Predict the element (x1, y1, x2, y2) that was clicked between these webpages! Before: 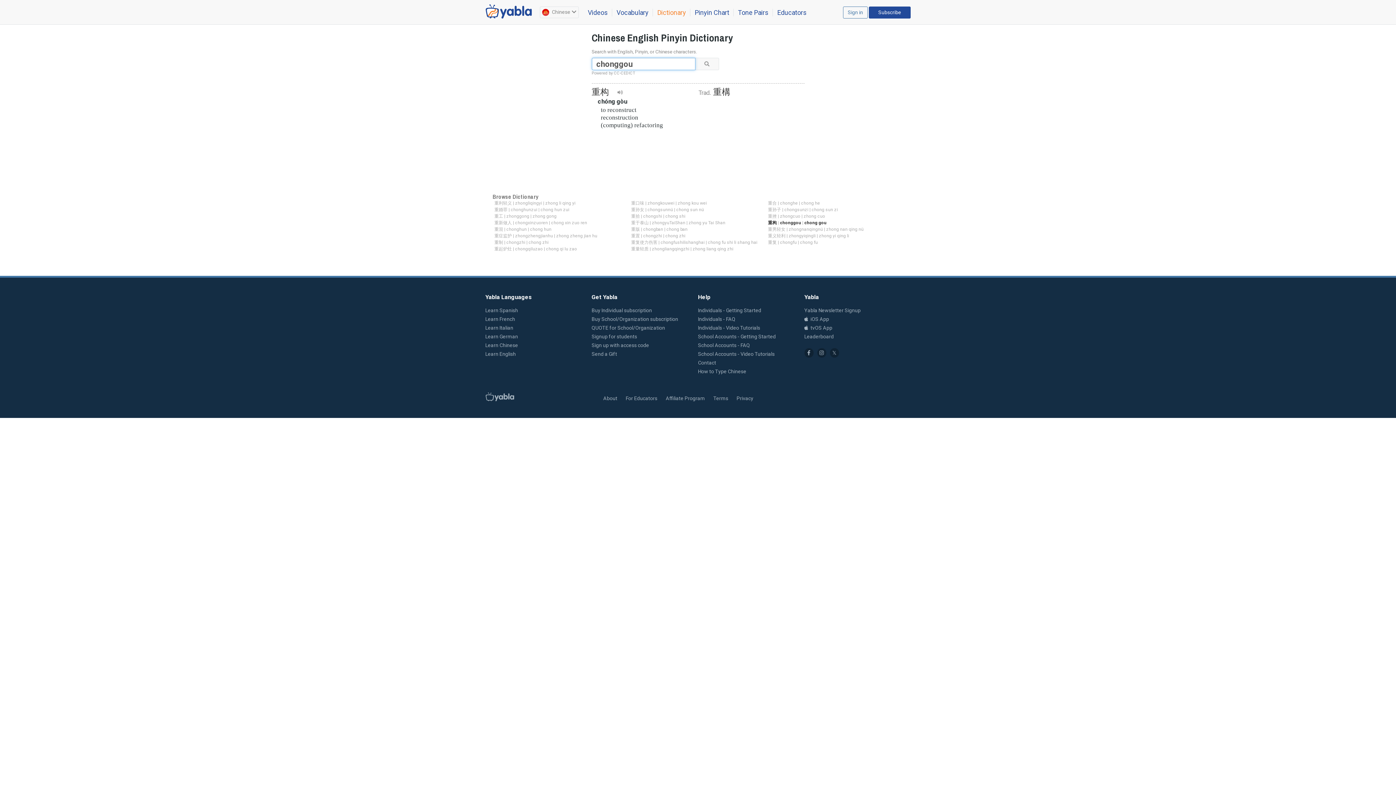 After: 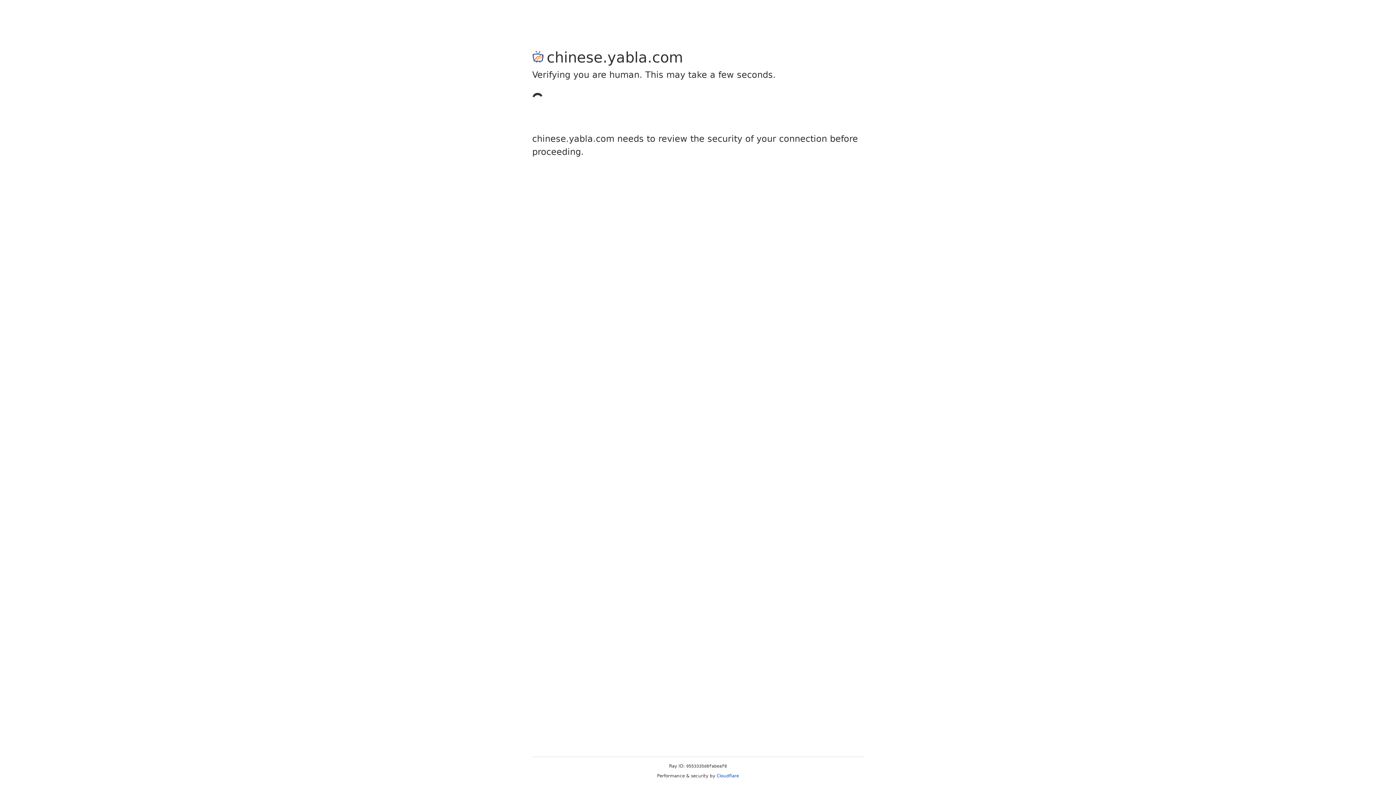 Action: bbox: (698, 342, 750, 348) label: School Accounts - FAQ